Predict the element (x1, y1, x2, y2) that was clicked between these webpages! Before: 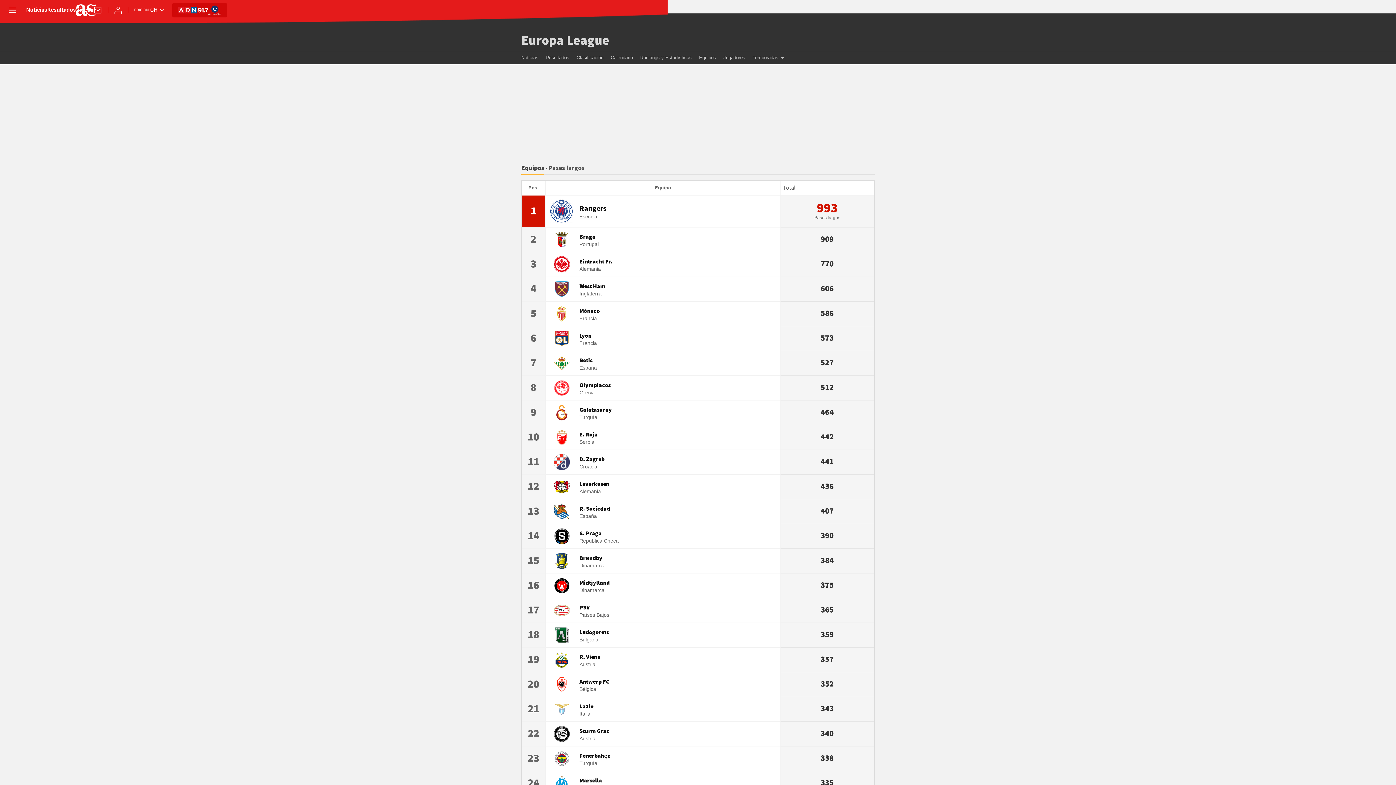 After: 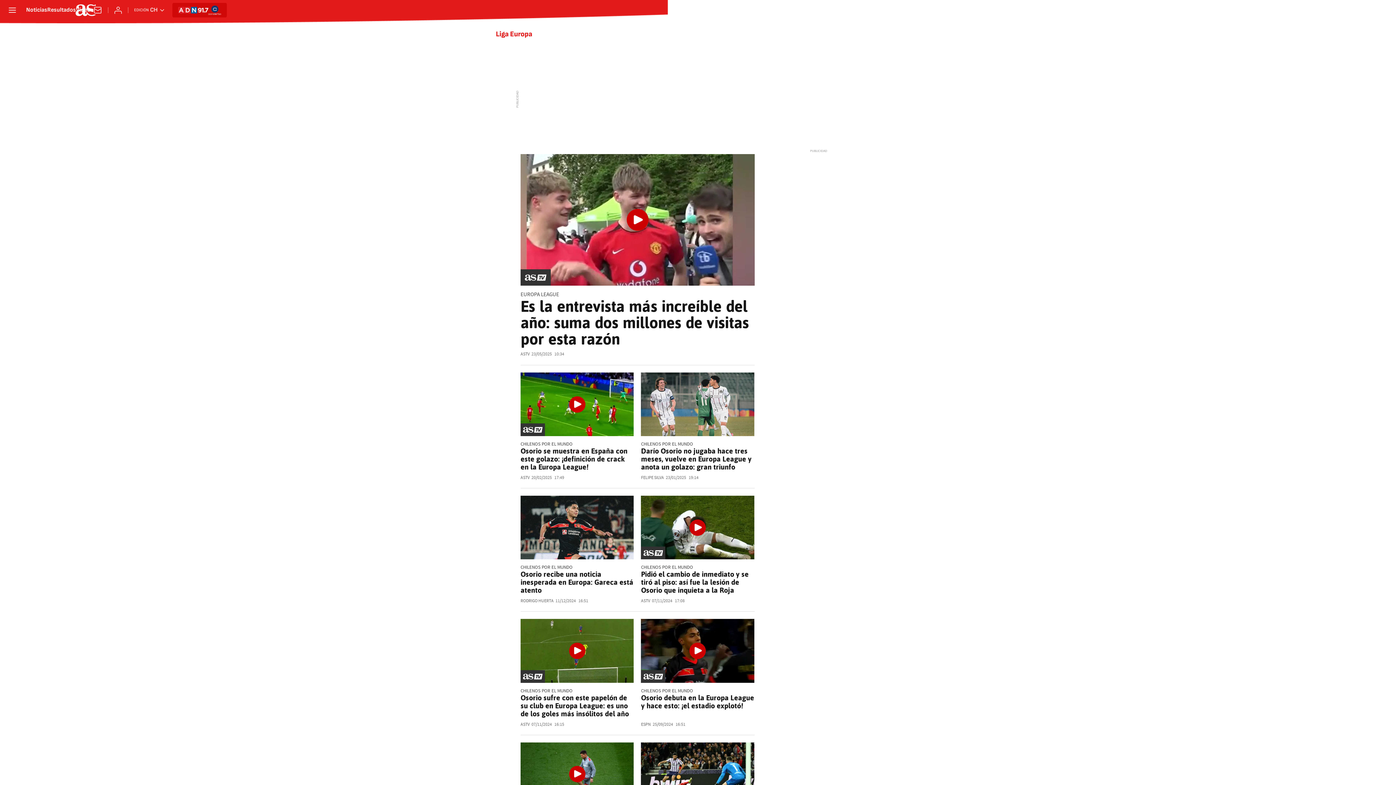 Action: bbox: (521, 33, 609, 48) label: Europa League